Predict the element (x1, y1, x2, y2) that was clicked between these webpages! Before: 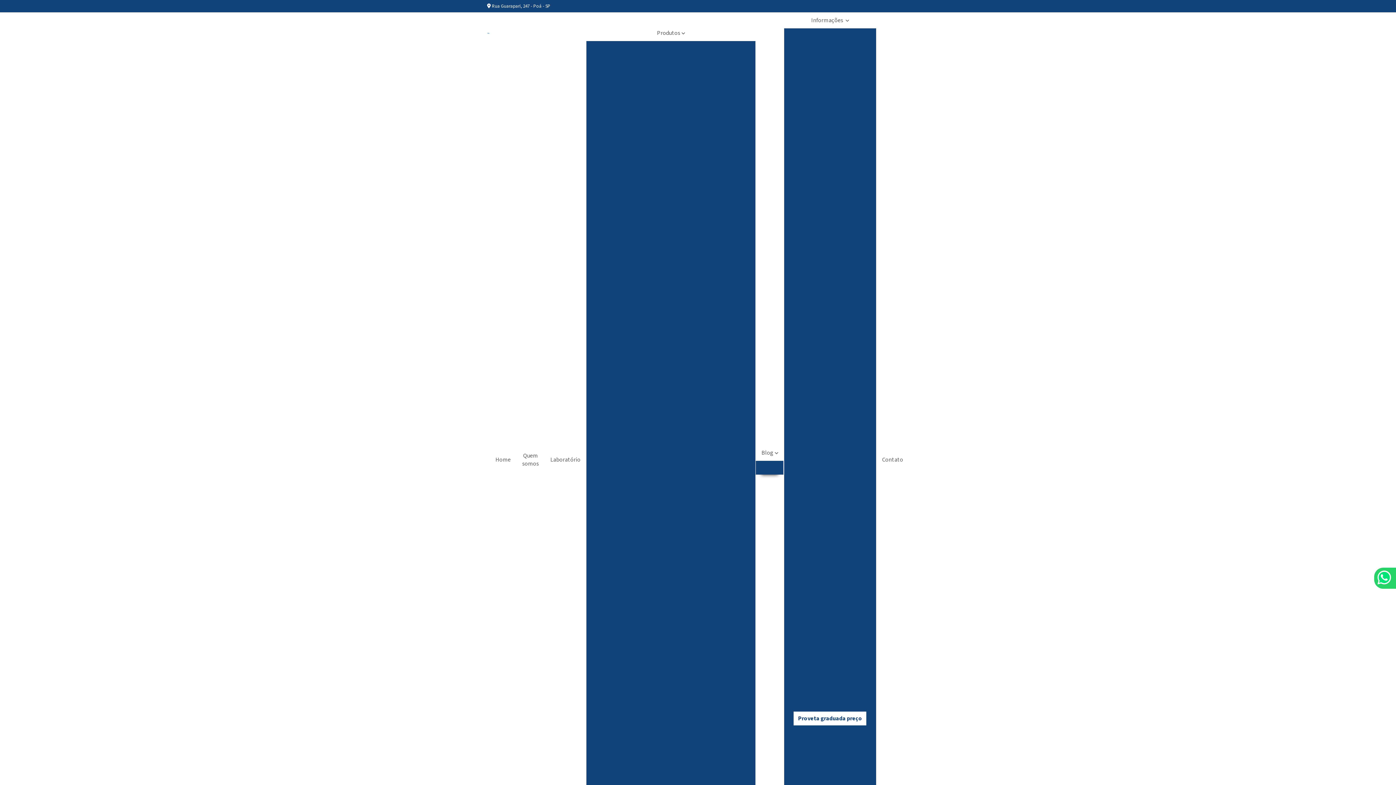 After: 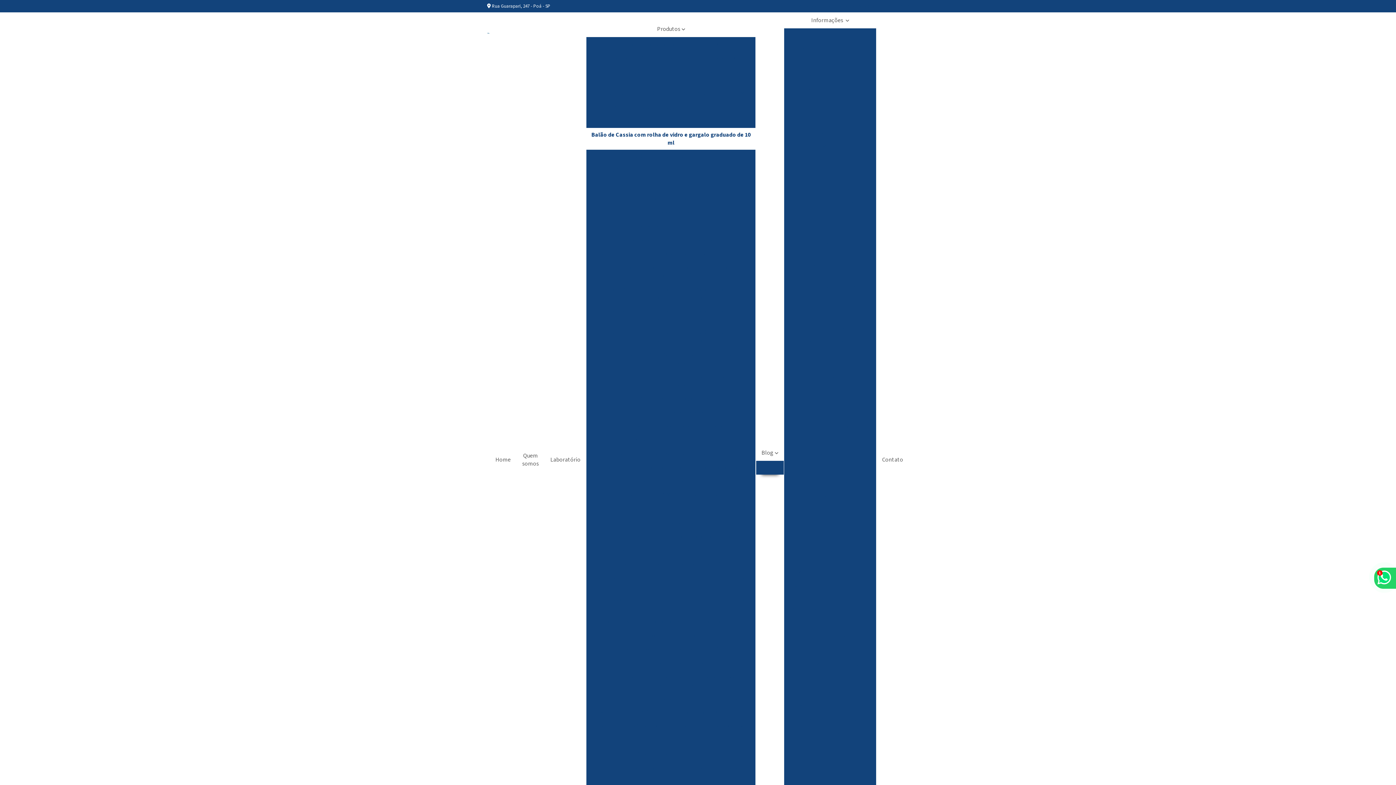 Action: bbox: (588, 132, 753, 145) label: Balão de Cassia com rolha de vidro e gargalo graduado de 10 ml